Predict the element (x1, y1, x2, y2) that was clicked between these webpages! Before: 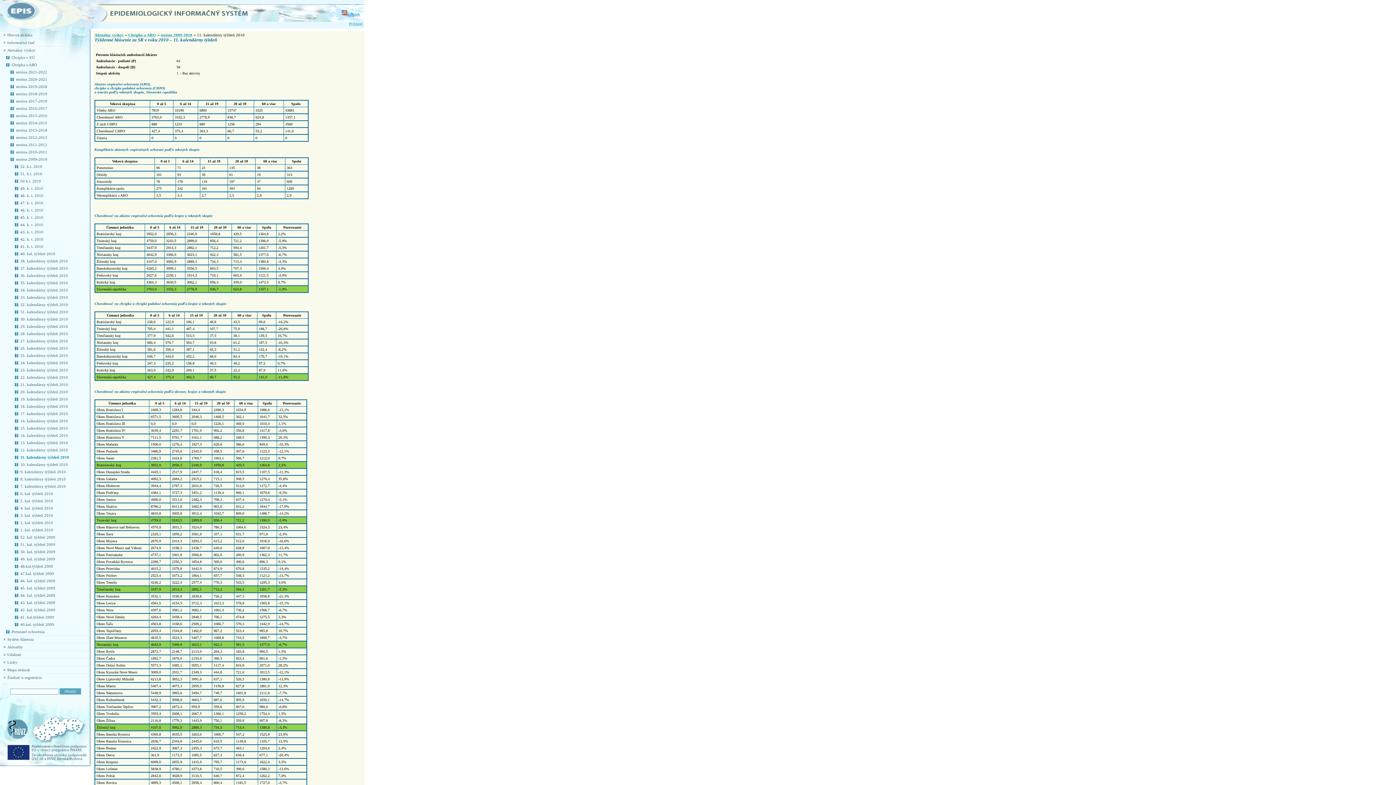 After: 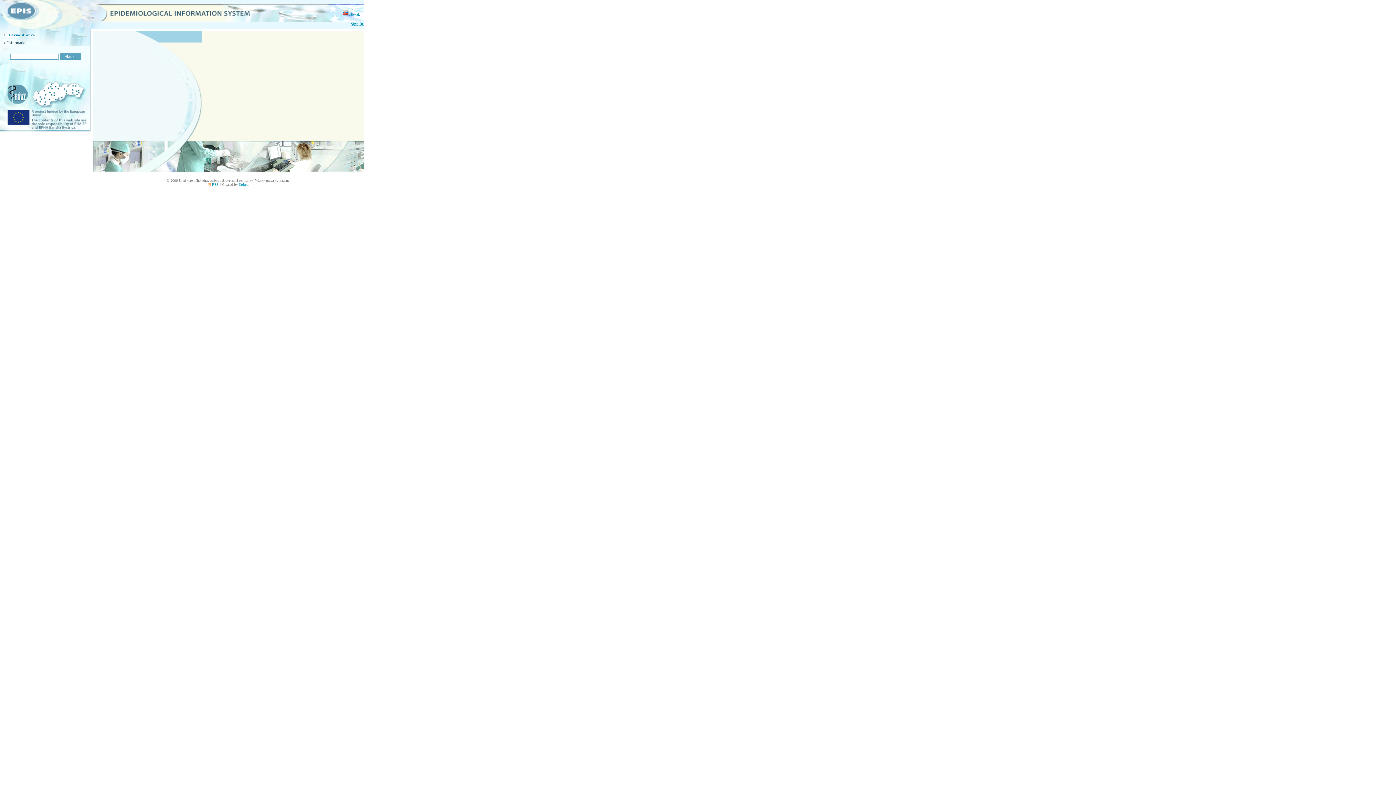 Action: label: English bbox: (347, 12, 360, 16)